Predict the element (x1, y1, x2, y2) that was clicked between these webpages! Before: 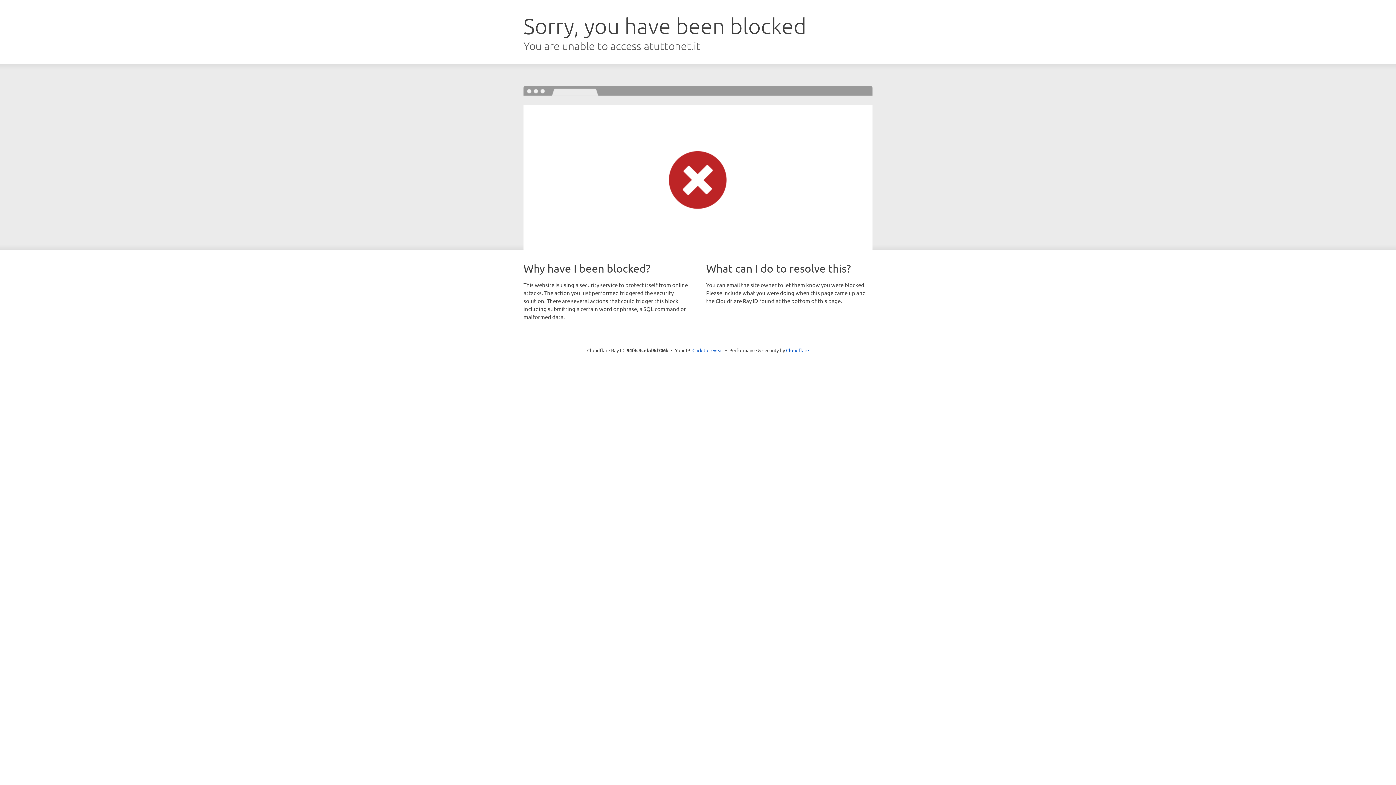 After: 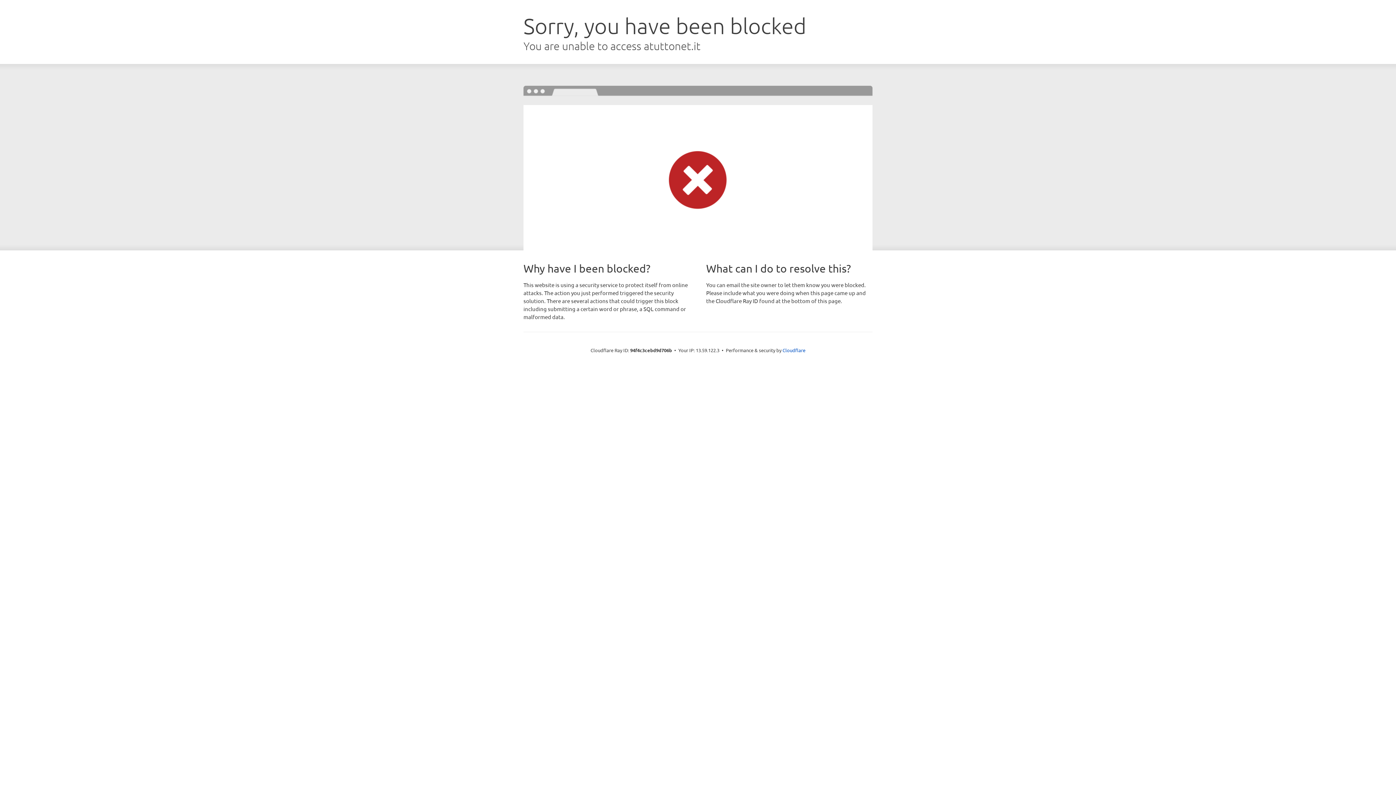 Action: label: Click to reveal bbox: (692, 346, 723, 353)